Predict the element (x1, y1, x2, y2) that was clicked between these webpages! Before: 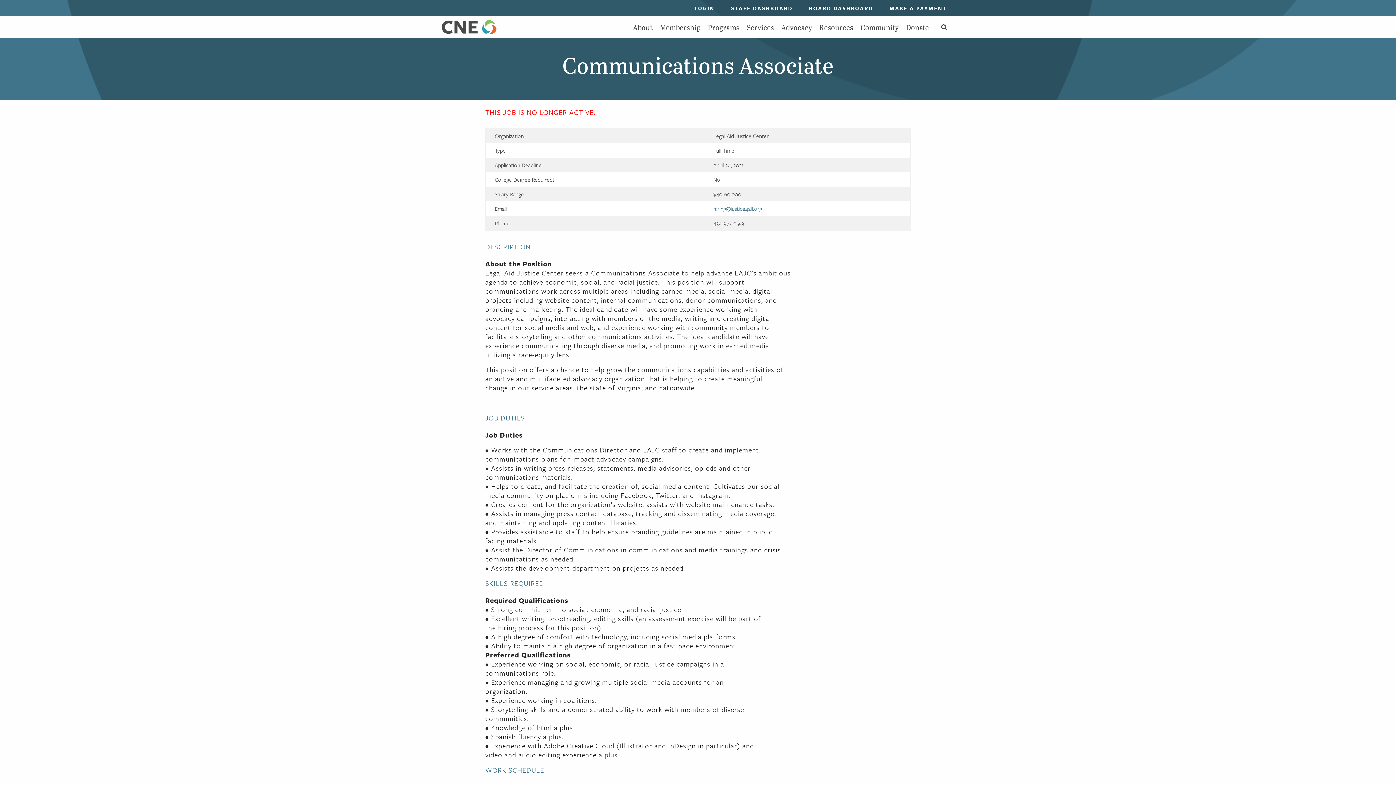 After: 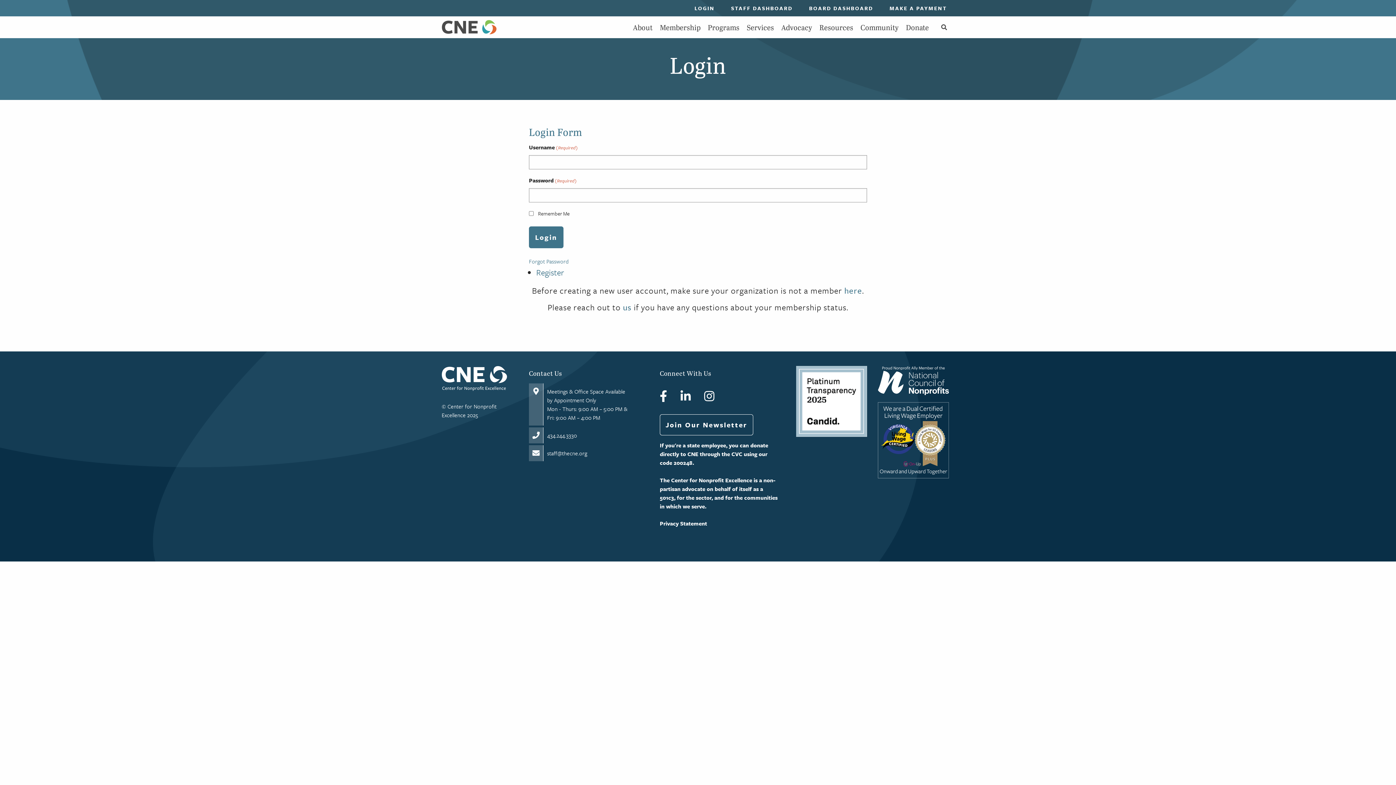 Action: bbox: (687, 0, 722, 16) label: LOGIN